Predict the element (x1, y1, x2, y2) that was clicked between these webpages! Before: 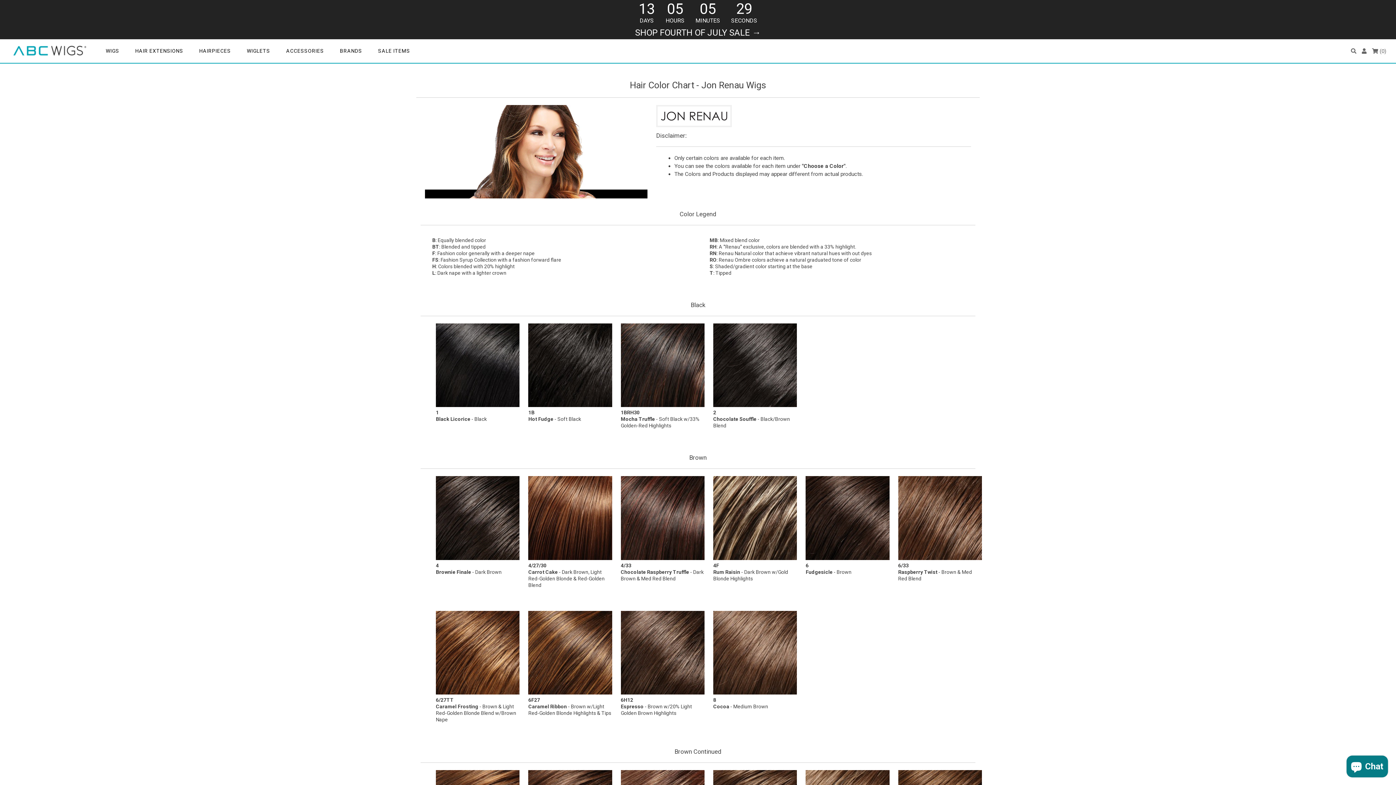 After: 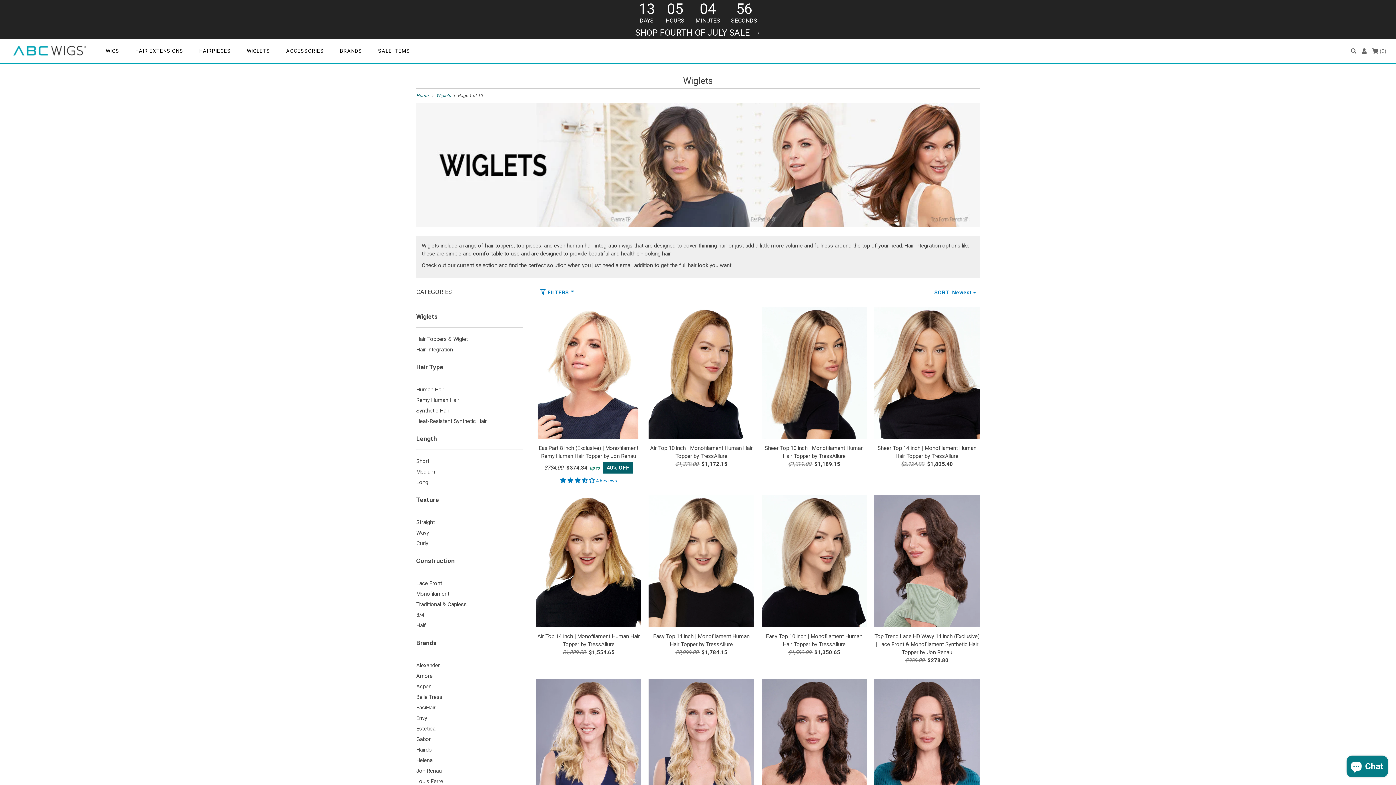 Action: label: WIGLETS bbox: (246, 47, 270, 54)